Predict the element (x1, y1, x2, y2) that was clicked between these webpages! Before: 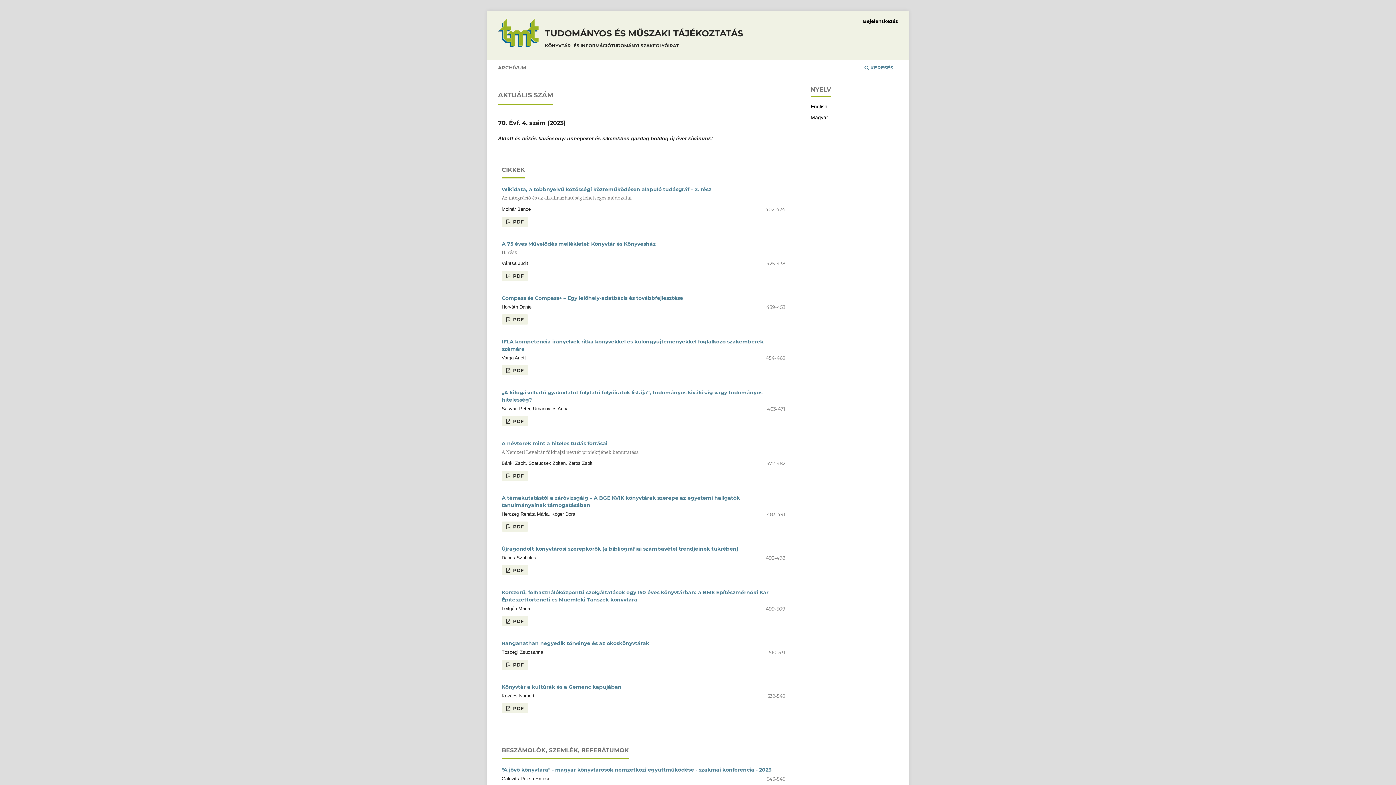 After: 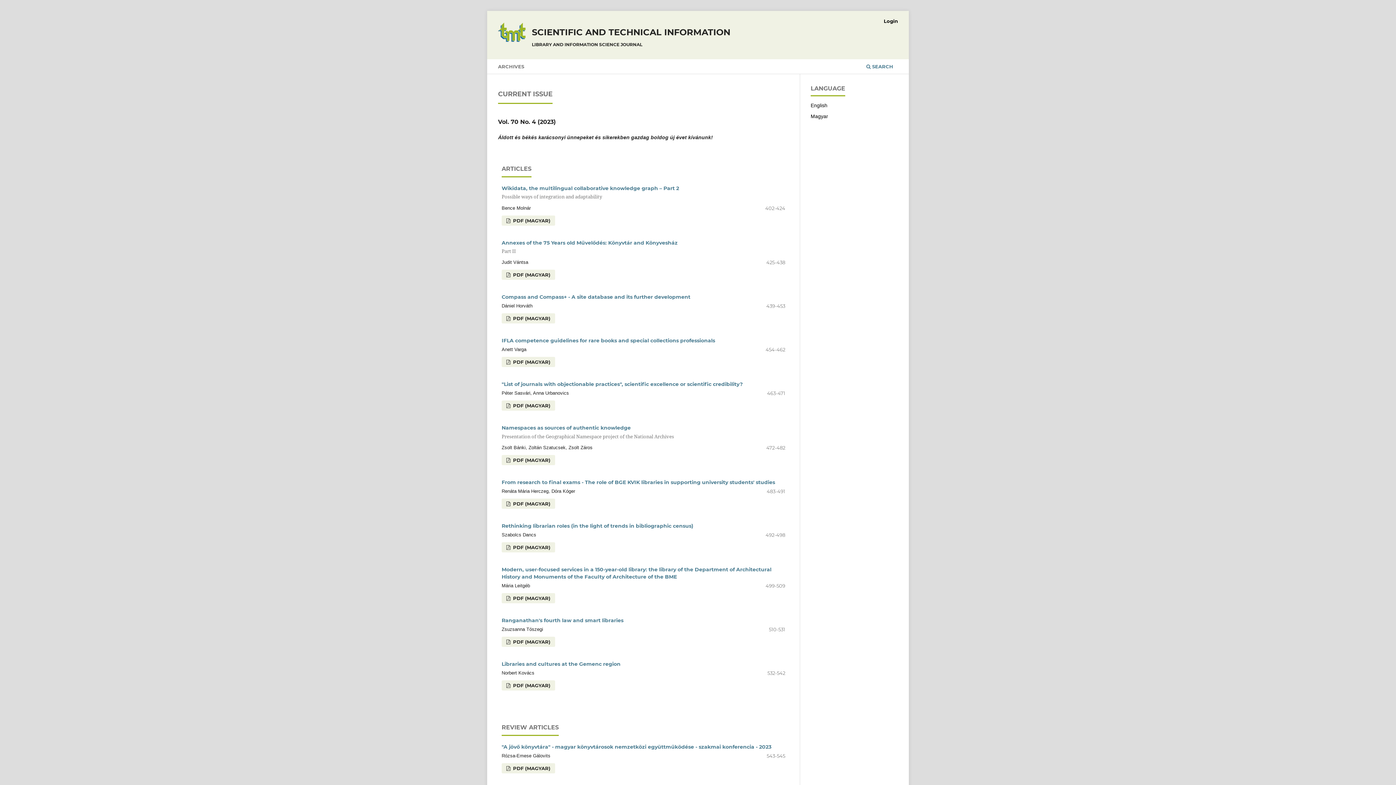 Action: bbox: (810, 103, 827, 109) label: English